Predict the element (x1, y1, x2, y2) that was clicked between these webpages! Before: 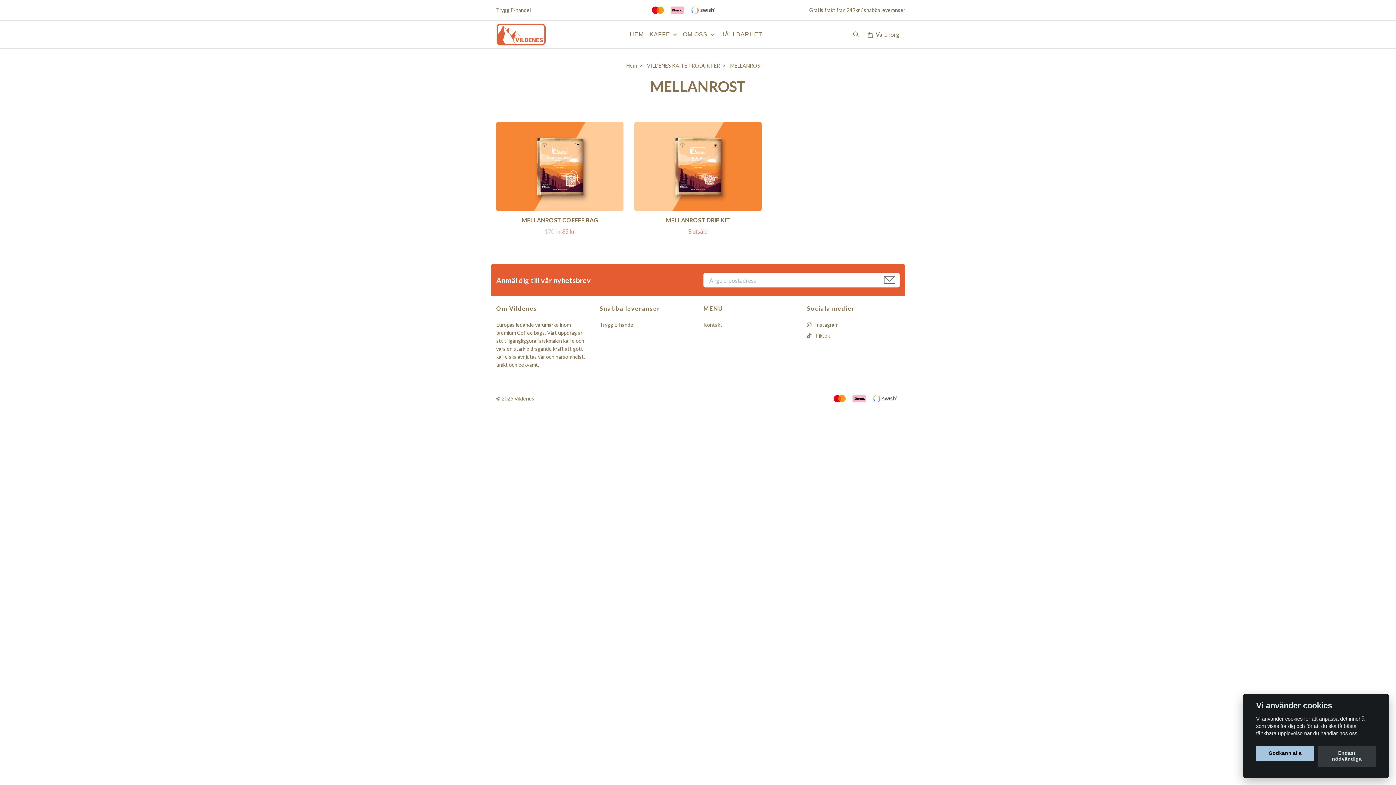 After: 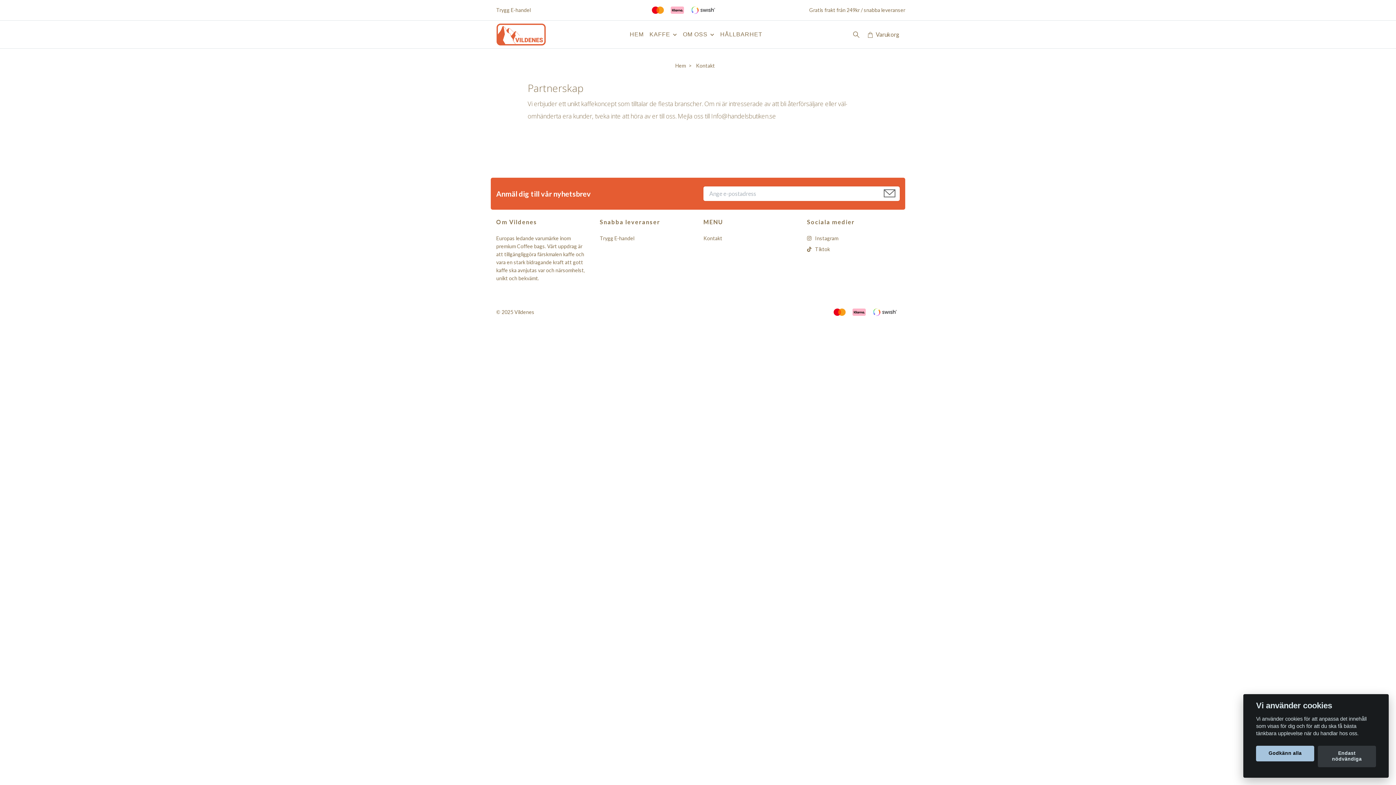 Action: bbox: (703, 321, 722, 328) label: Kontakt